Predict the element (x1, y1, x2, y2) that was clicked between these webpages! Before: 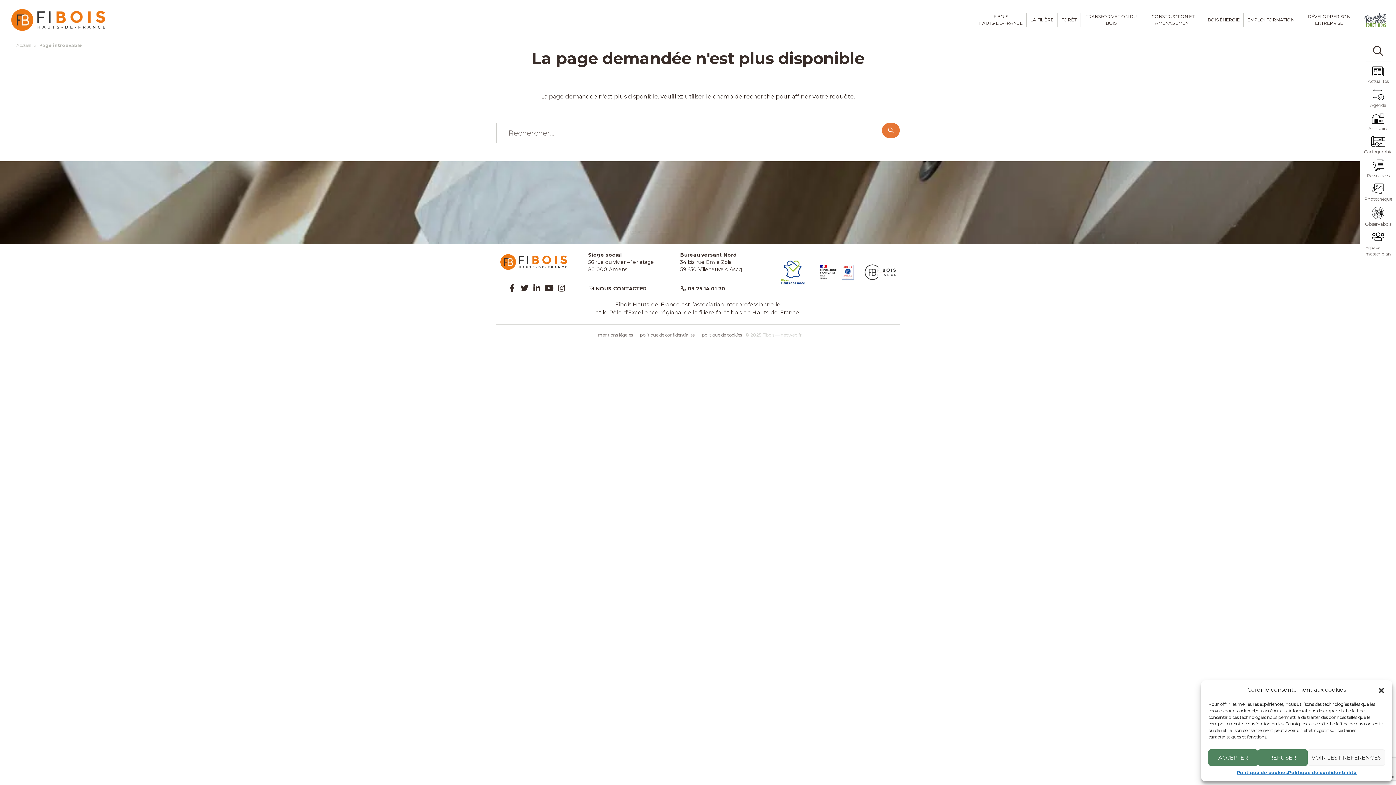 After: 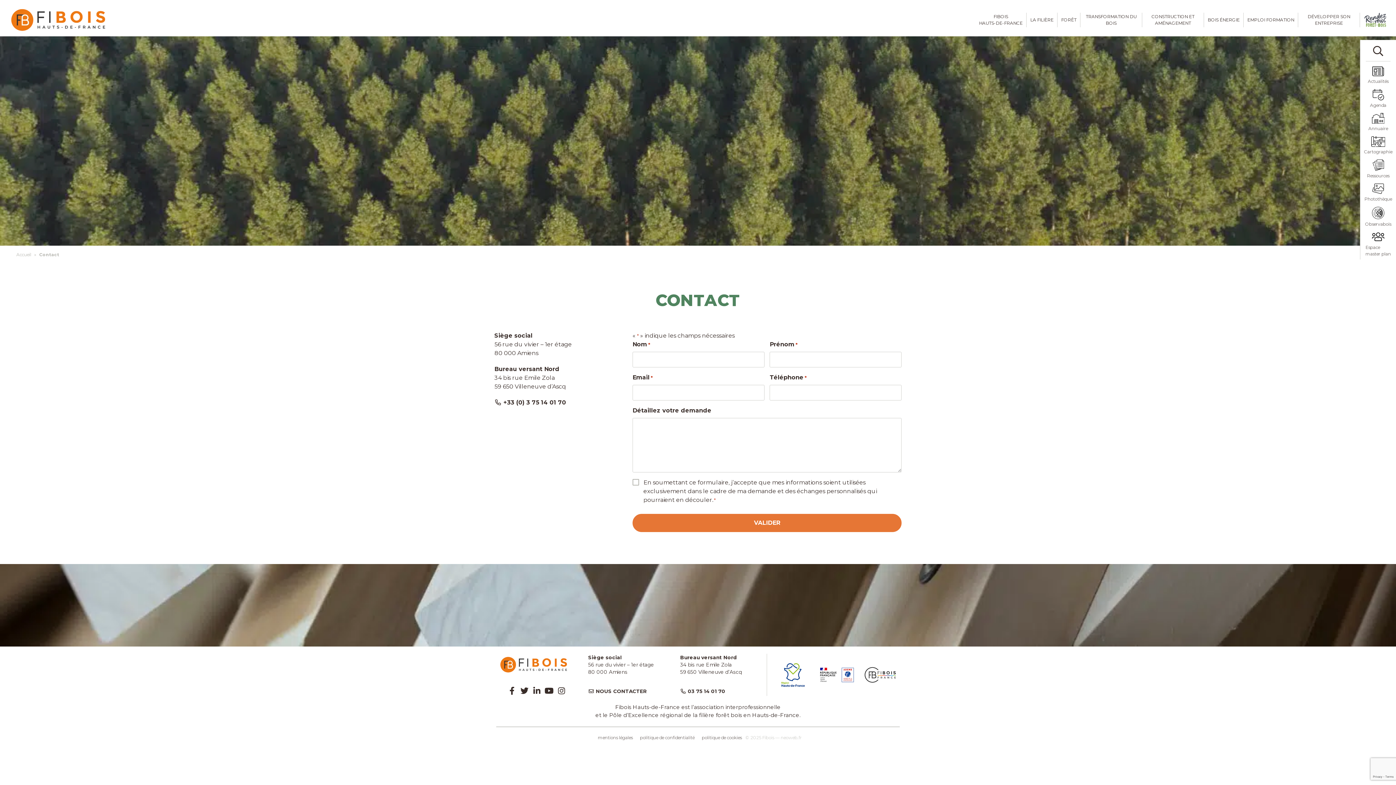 Action: label:  NOUS CONTACTER bbox: (588, 285, 646, 291)